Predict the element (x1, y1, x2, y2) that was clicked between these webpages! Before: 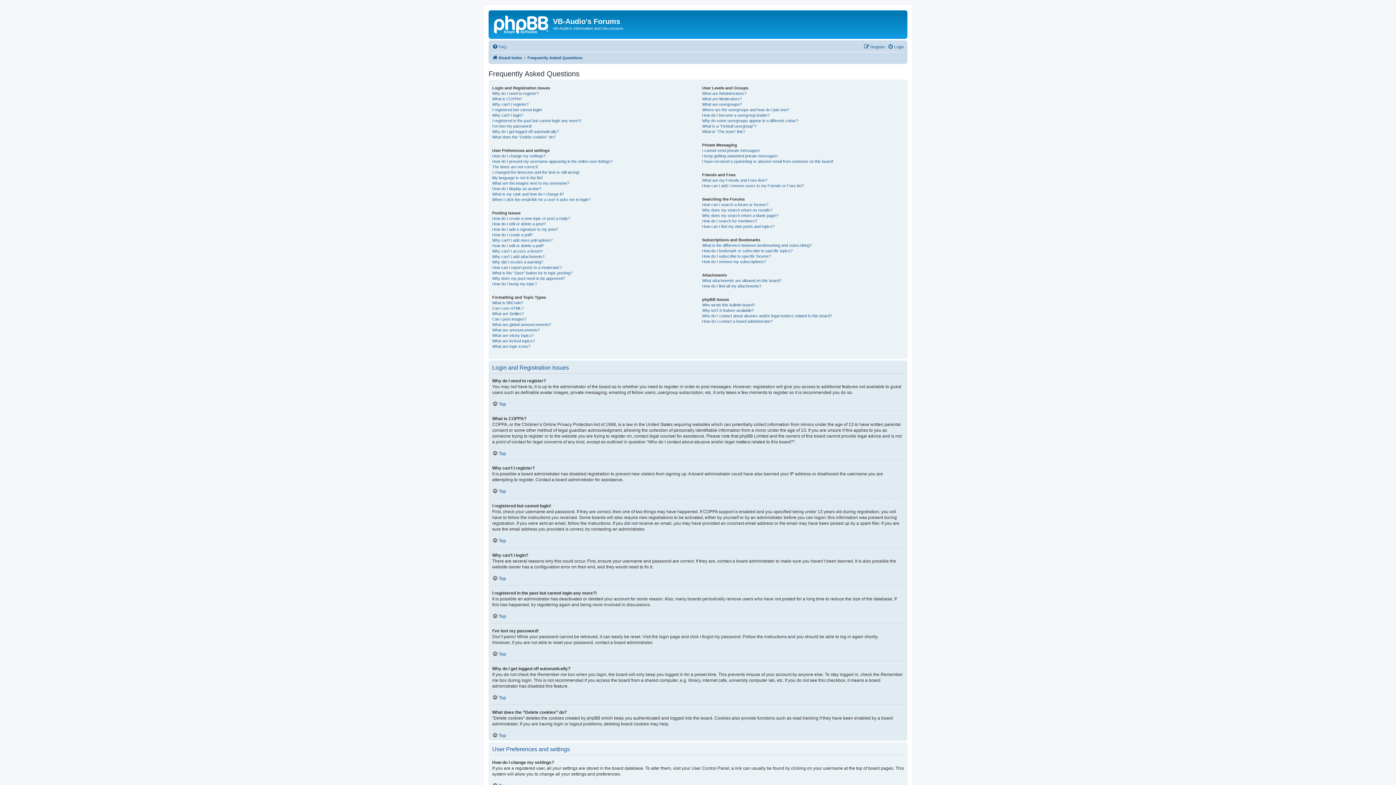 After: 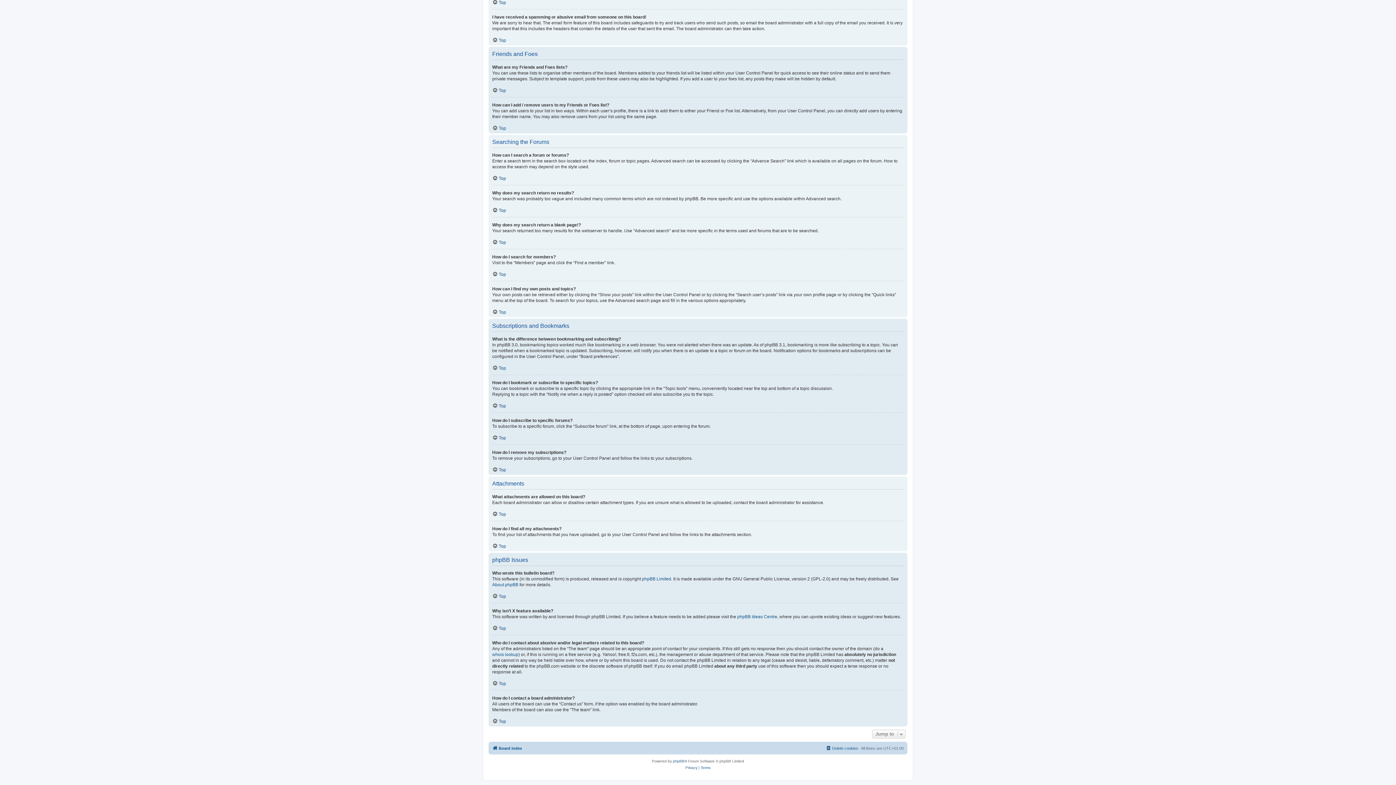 Action: bbox: (702, 313, 832, 318) label: Who do I contact about abusive and/or legal matters related to this board?